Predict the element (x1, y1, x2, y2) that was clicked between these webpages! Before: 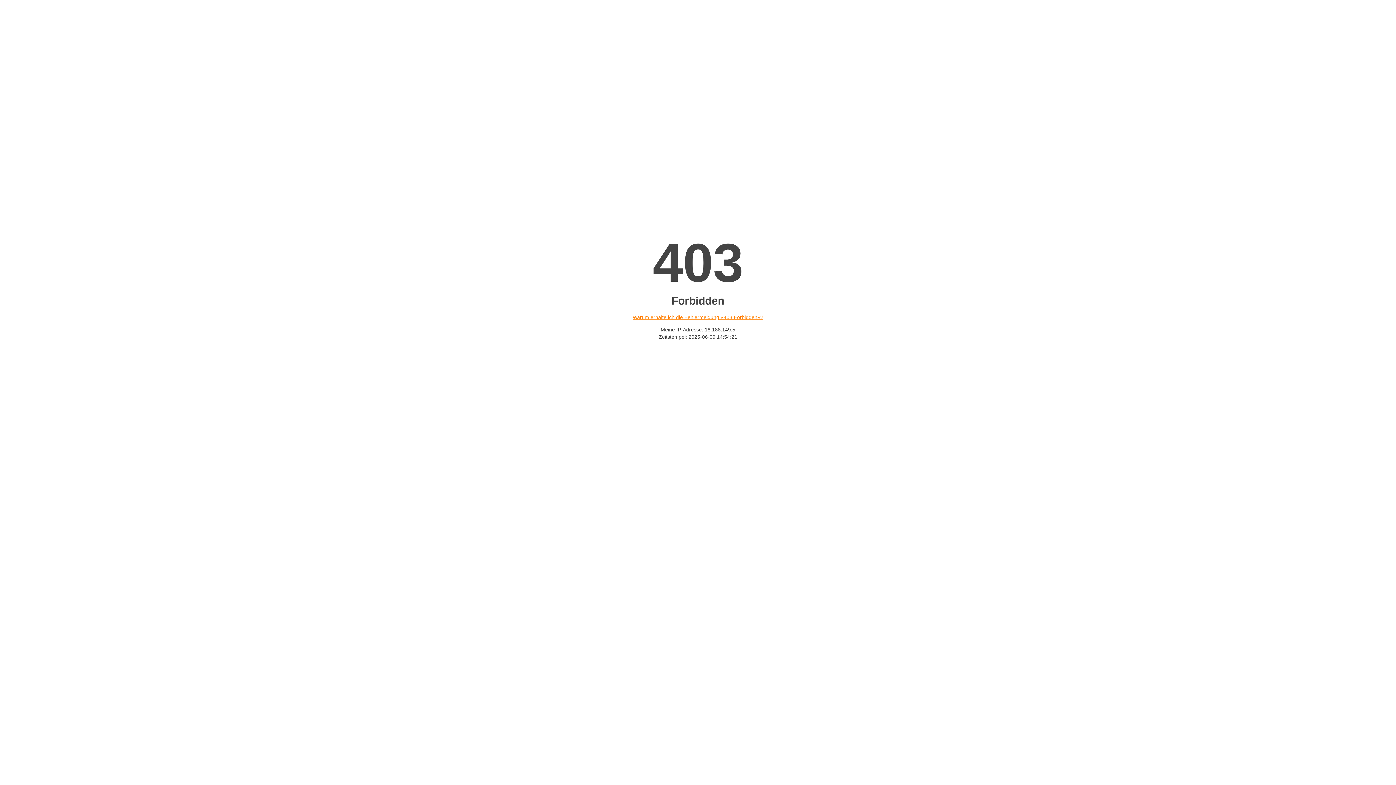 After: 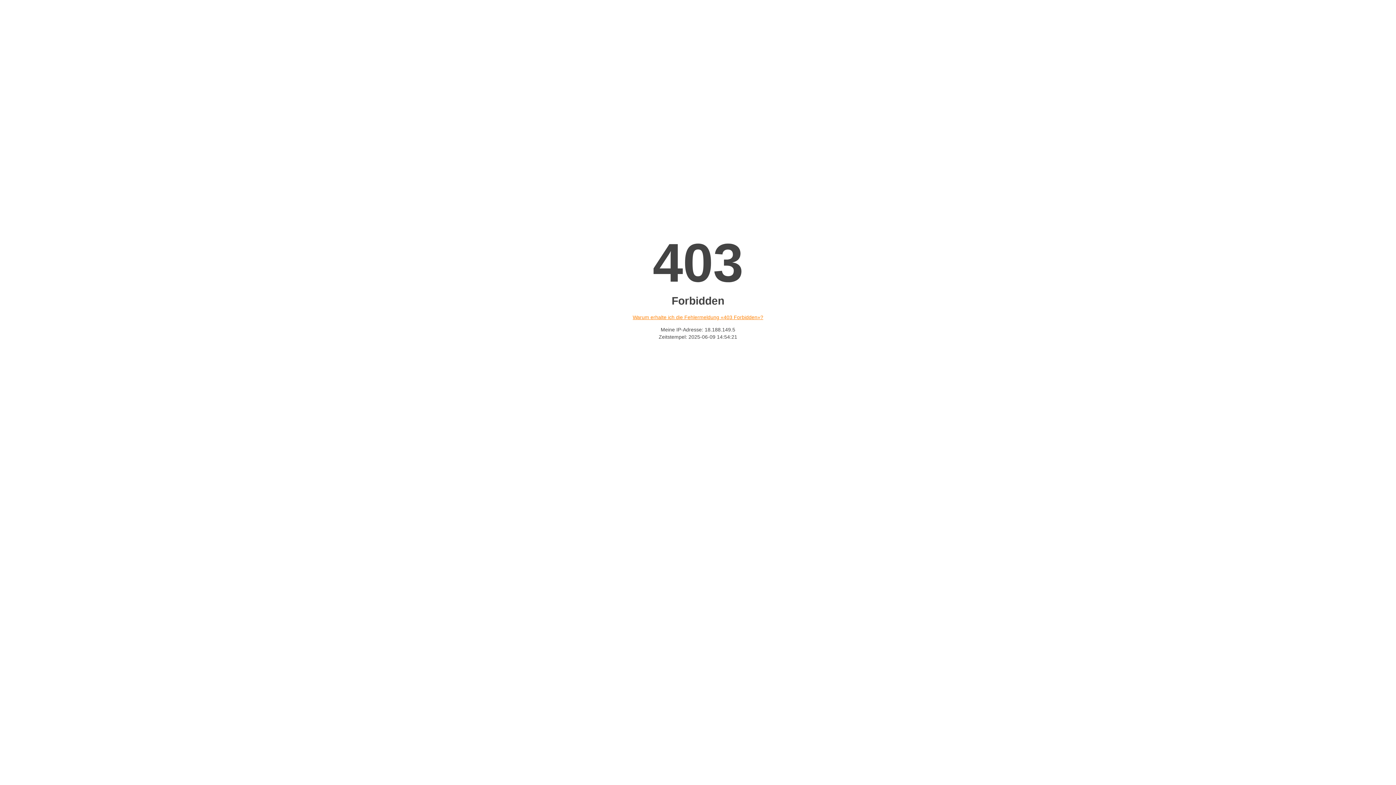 Action: label: Warum erhalte ich die Fehlermeldung «403 Forbidden»? bbox: (632, 314, 763, 320)